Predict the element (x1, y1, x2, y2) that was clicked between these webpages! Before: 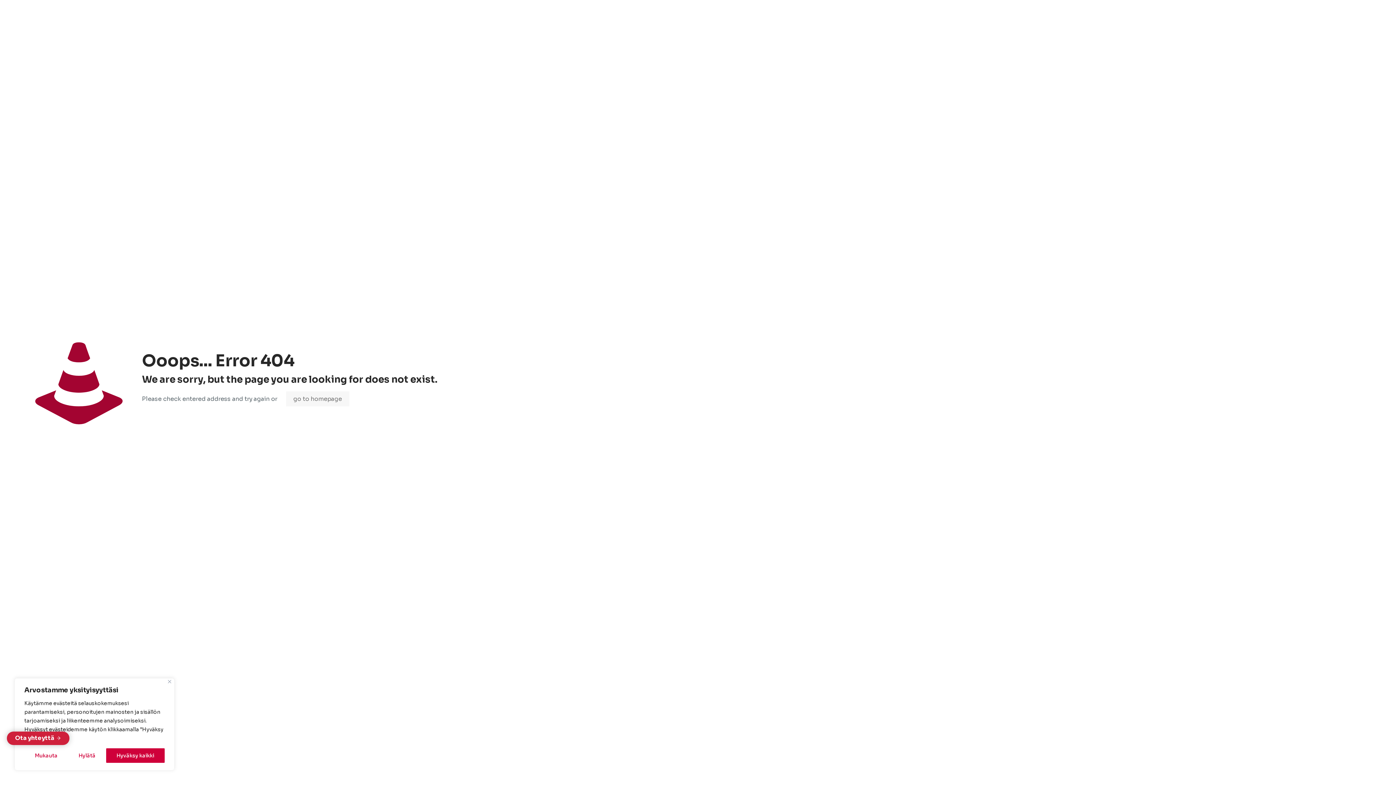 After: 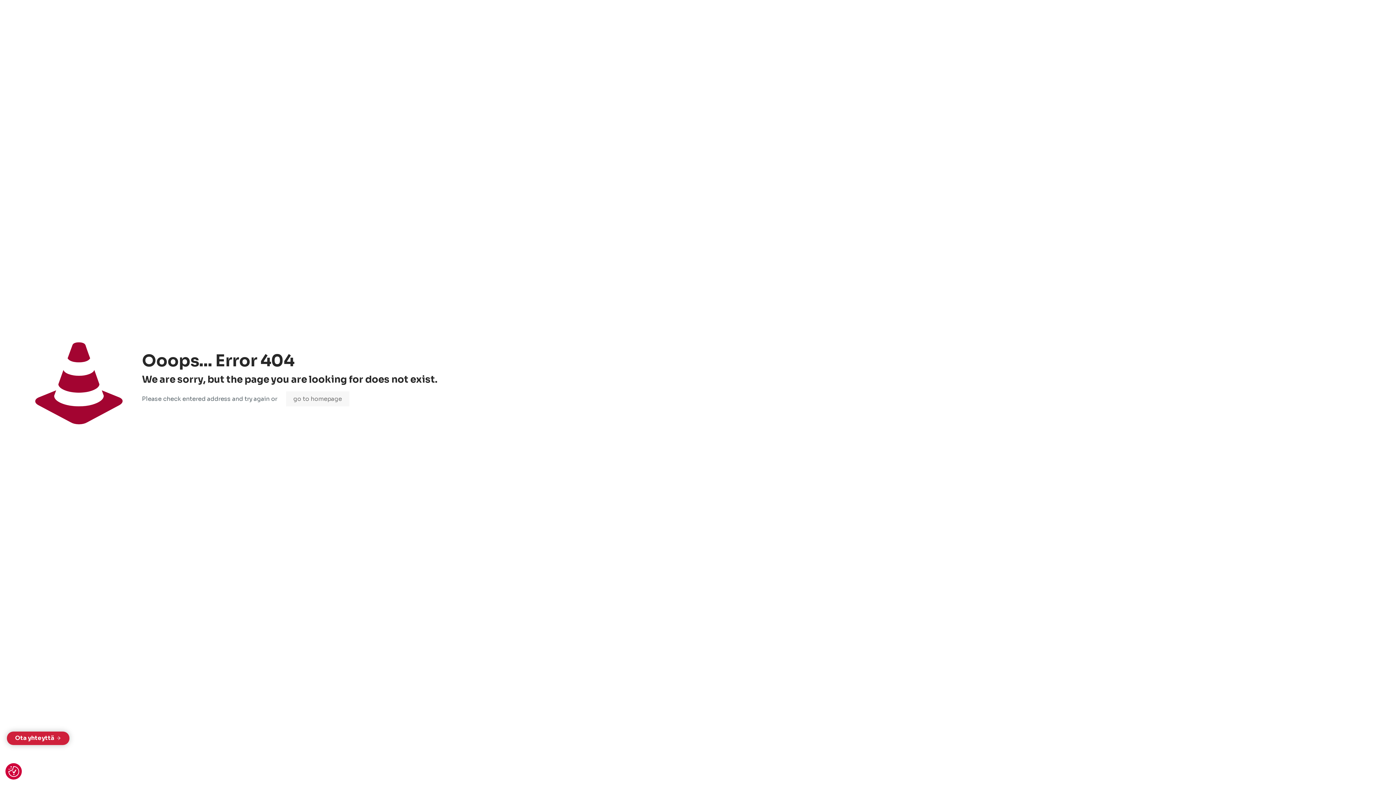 Action: label: Hylätä bbox: (68, 748, 106, 763)